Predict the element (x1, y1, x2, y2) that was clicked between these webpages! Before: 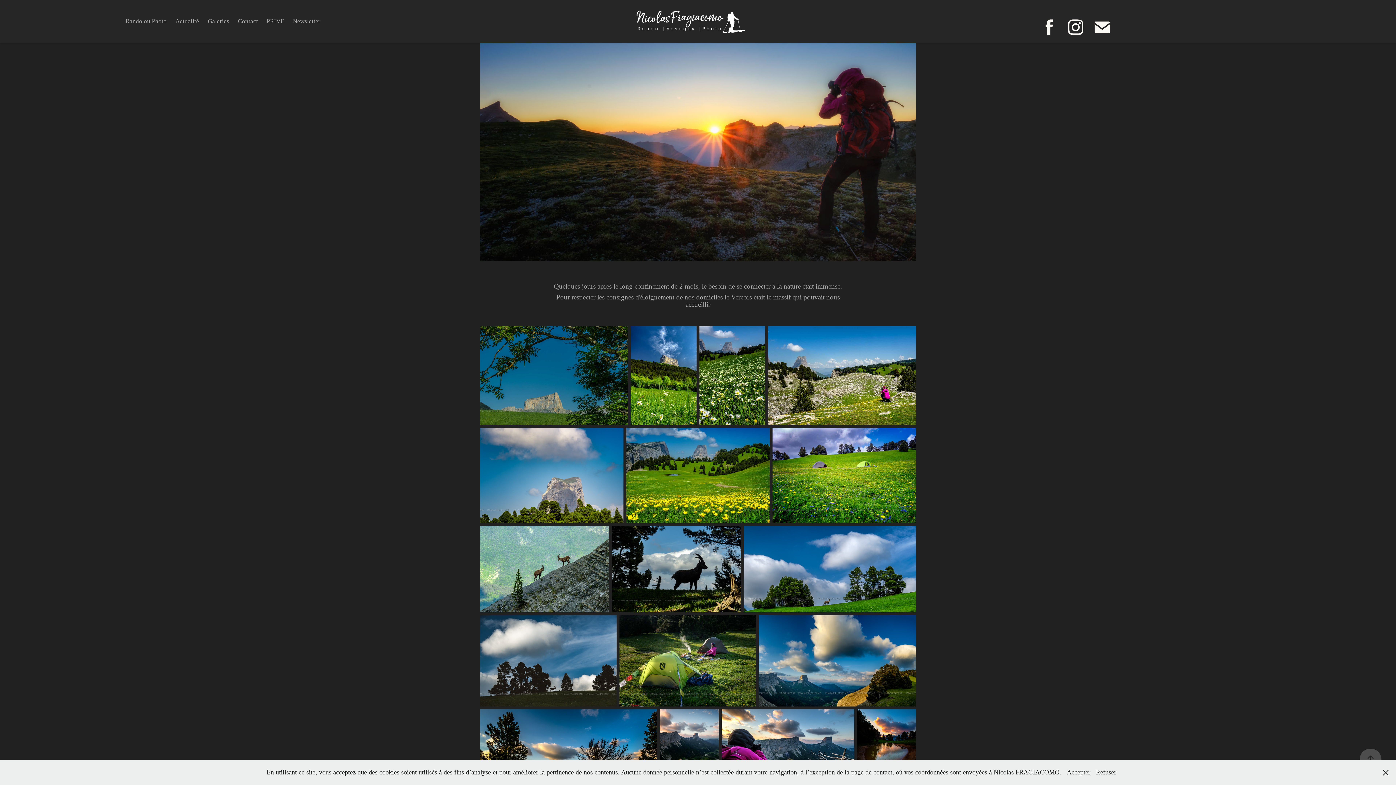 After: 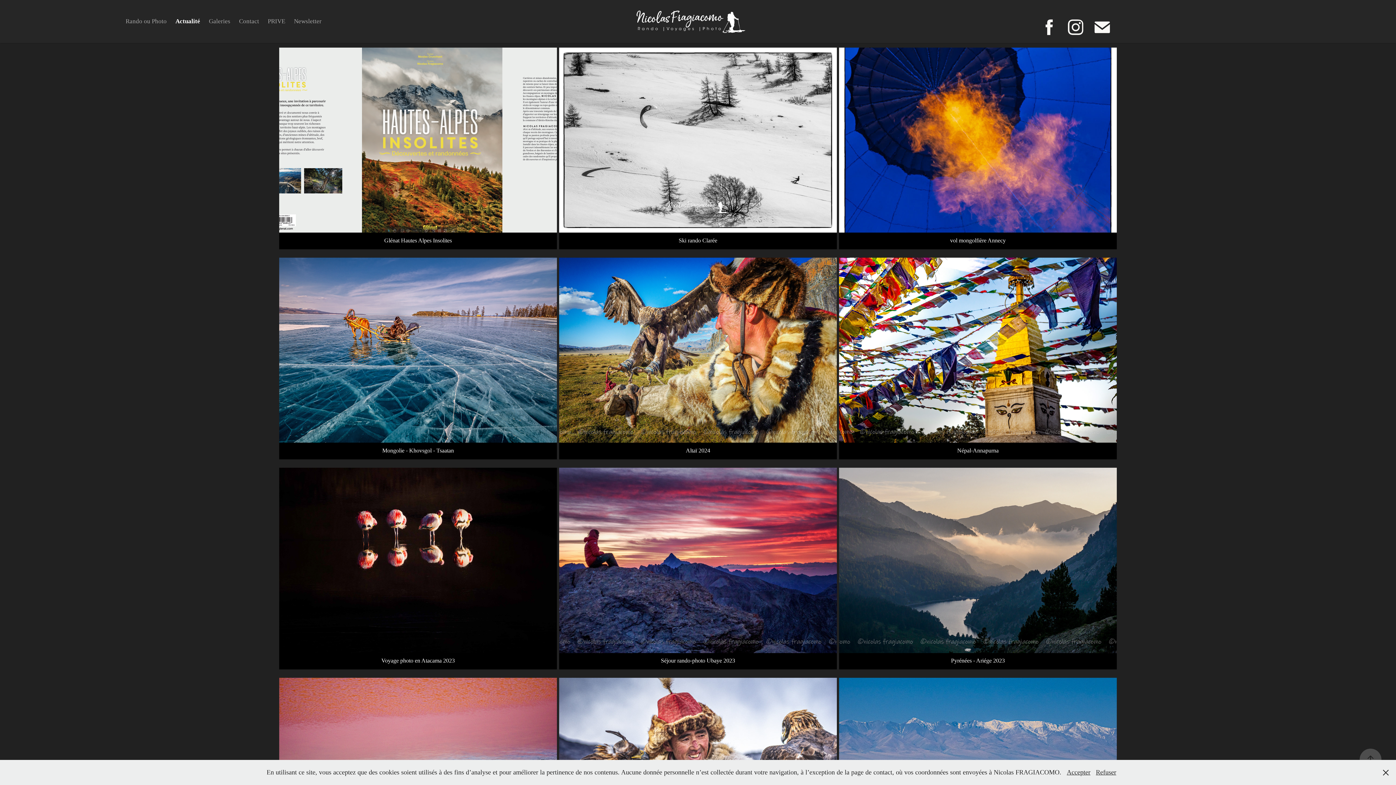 Action: bbox: (175, 17, 199, 24) label: Actualité